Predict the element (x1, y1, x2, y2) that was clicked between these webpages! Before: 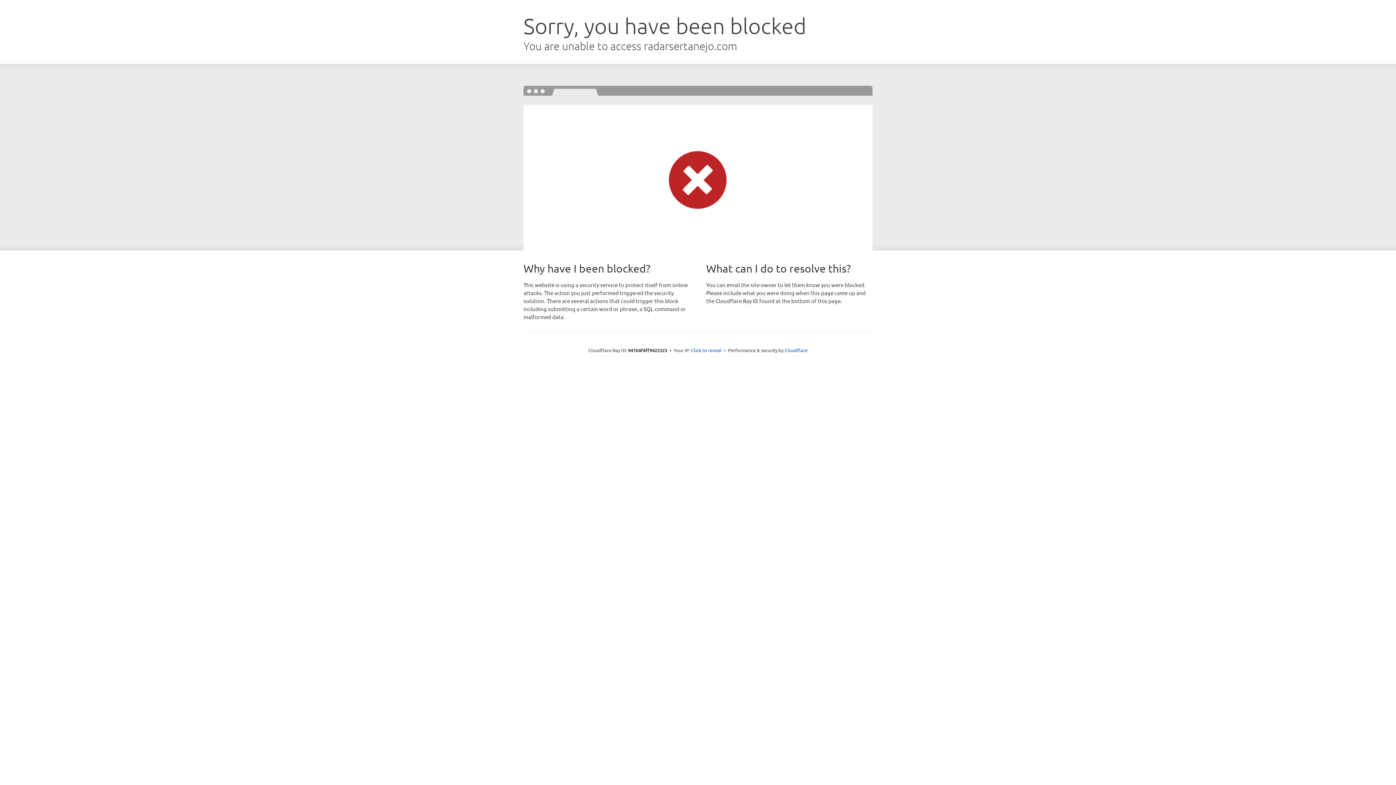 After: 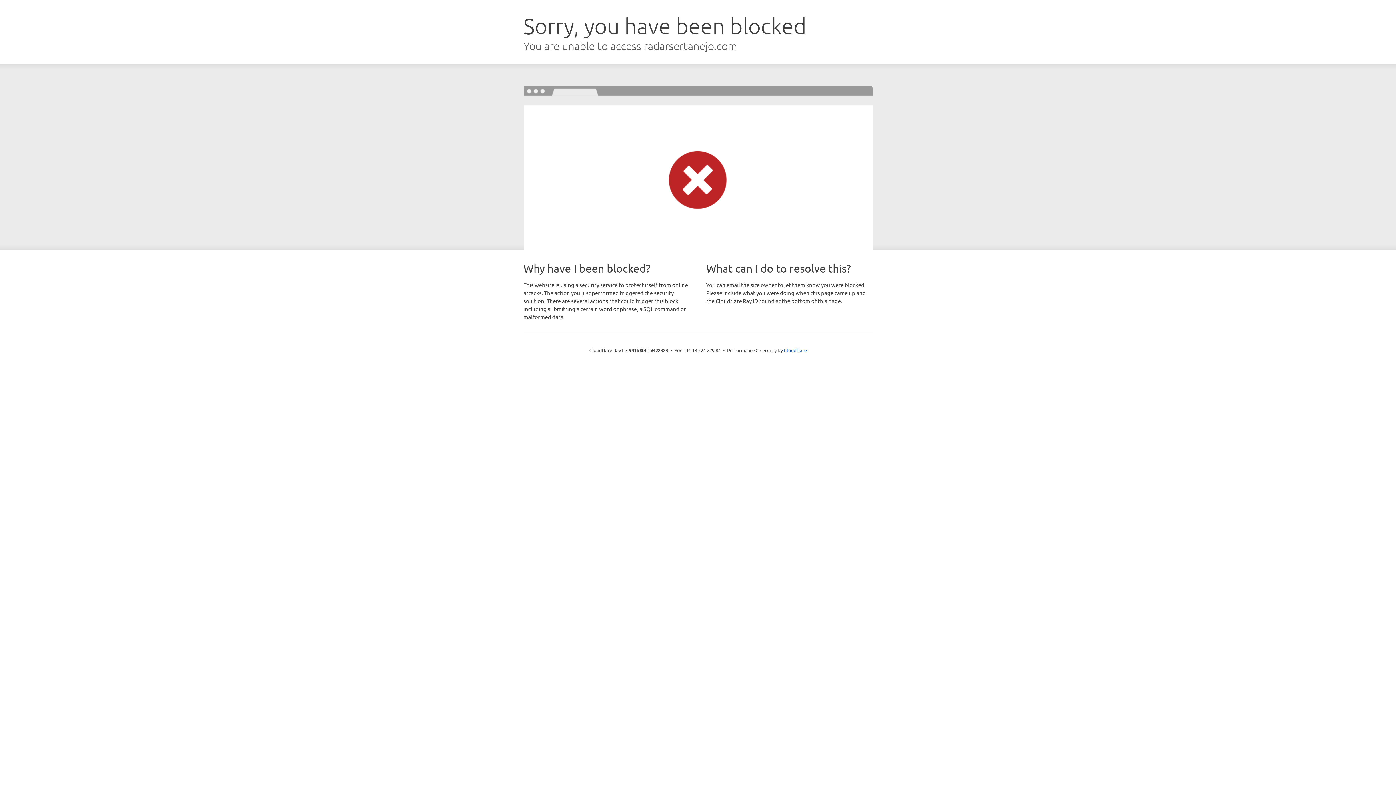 Action: bbox: (691, 346, 721, 353) label: Click to reveal